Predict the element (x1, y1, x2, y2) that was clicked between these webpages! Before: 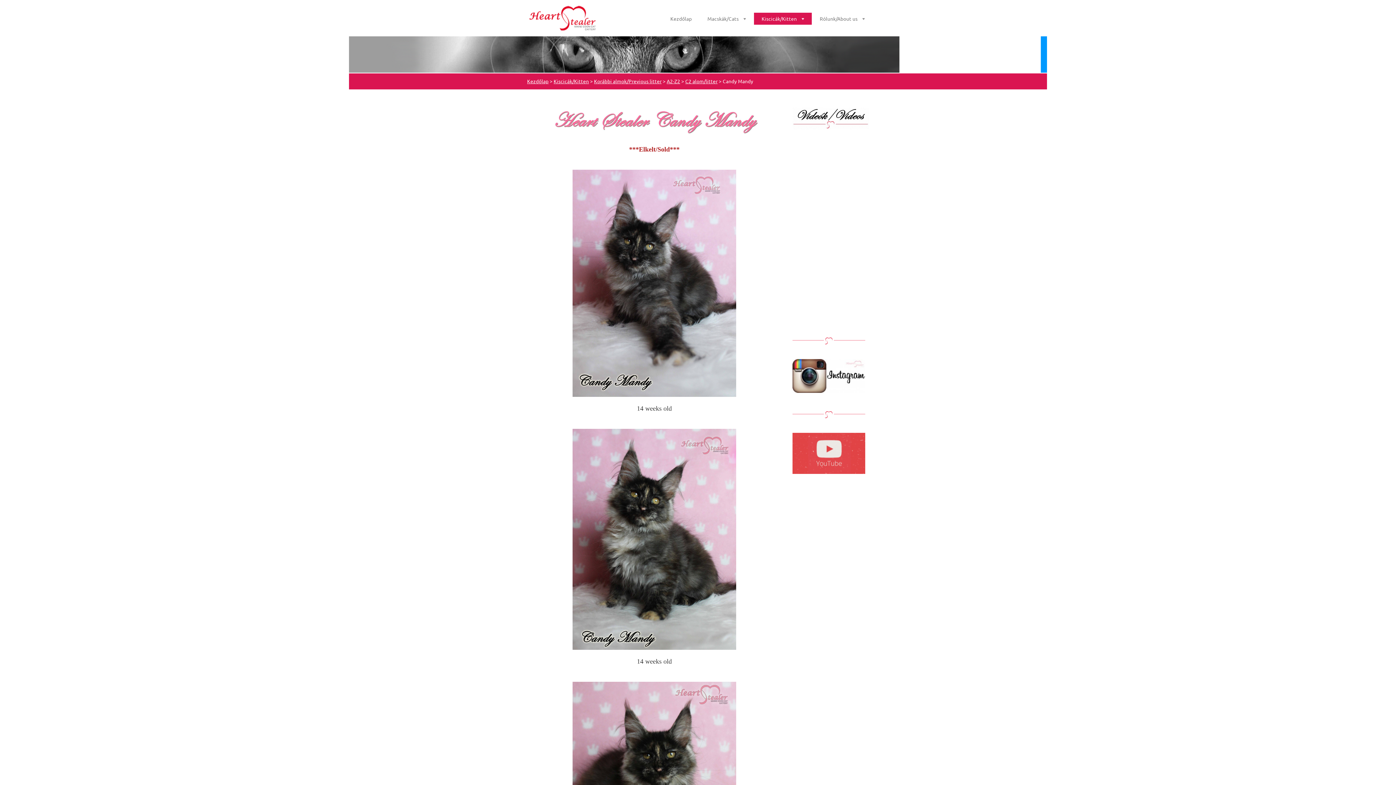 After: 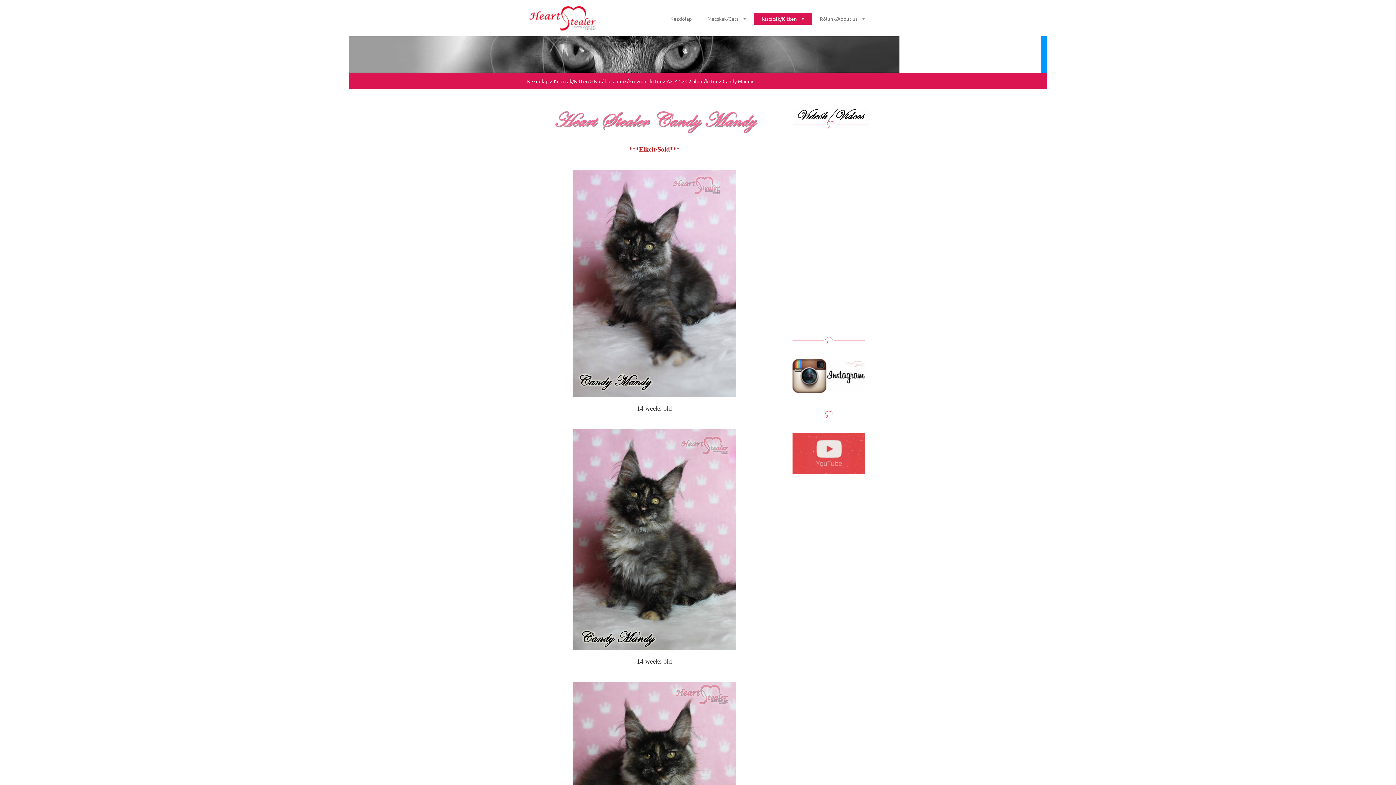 Action: bbox: (789, 448, 869, 456)